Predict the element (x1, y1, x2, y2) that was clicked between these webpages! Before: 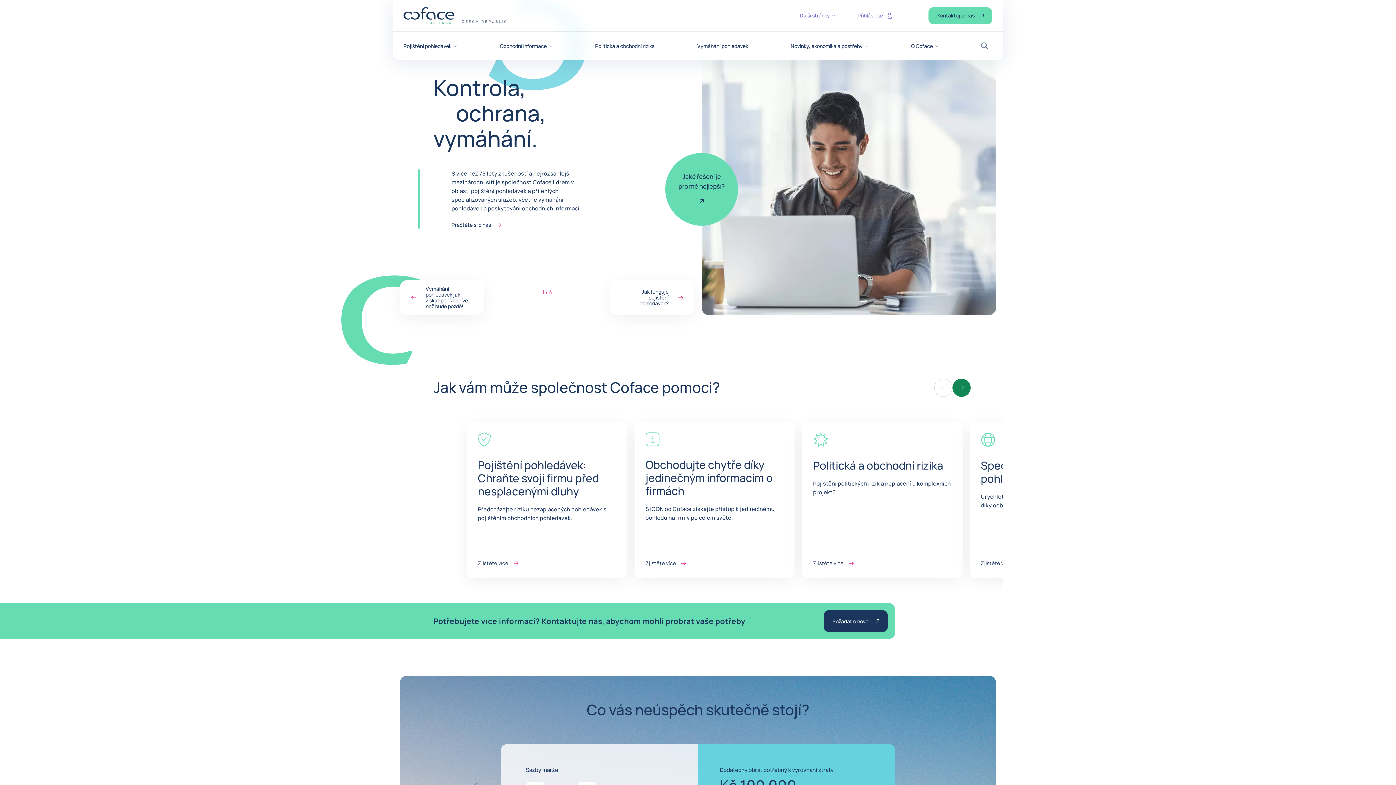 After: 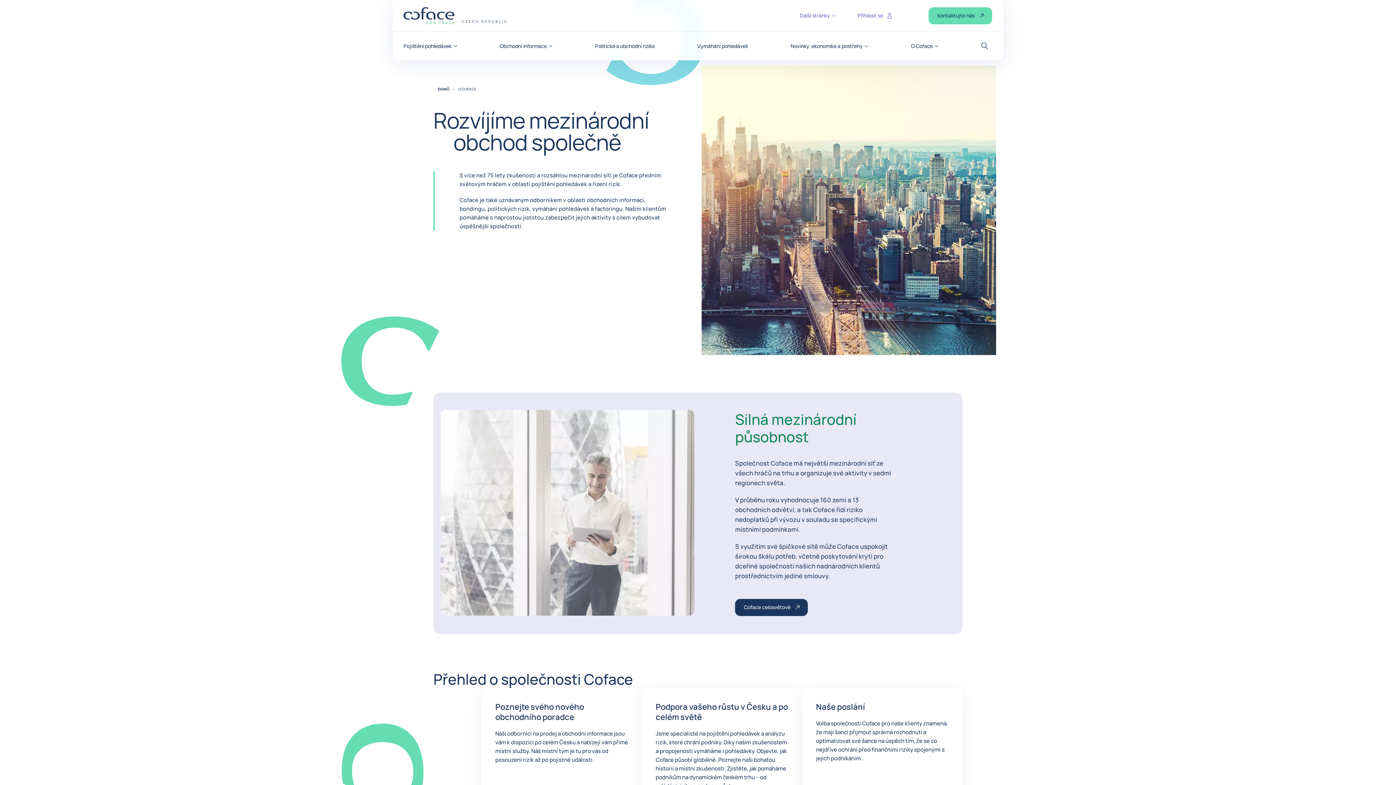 Action: label: O Coface bbox: (911, 43, 938, 48)